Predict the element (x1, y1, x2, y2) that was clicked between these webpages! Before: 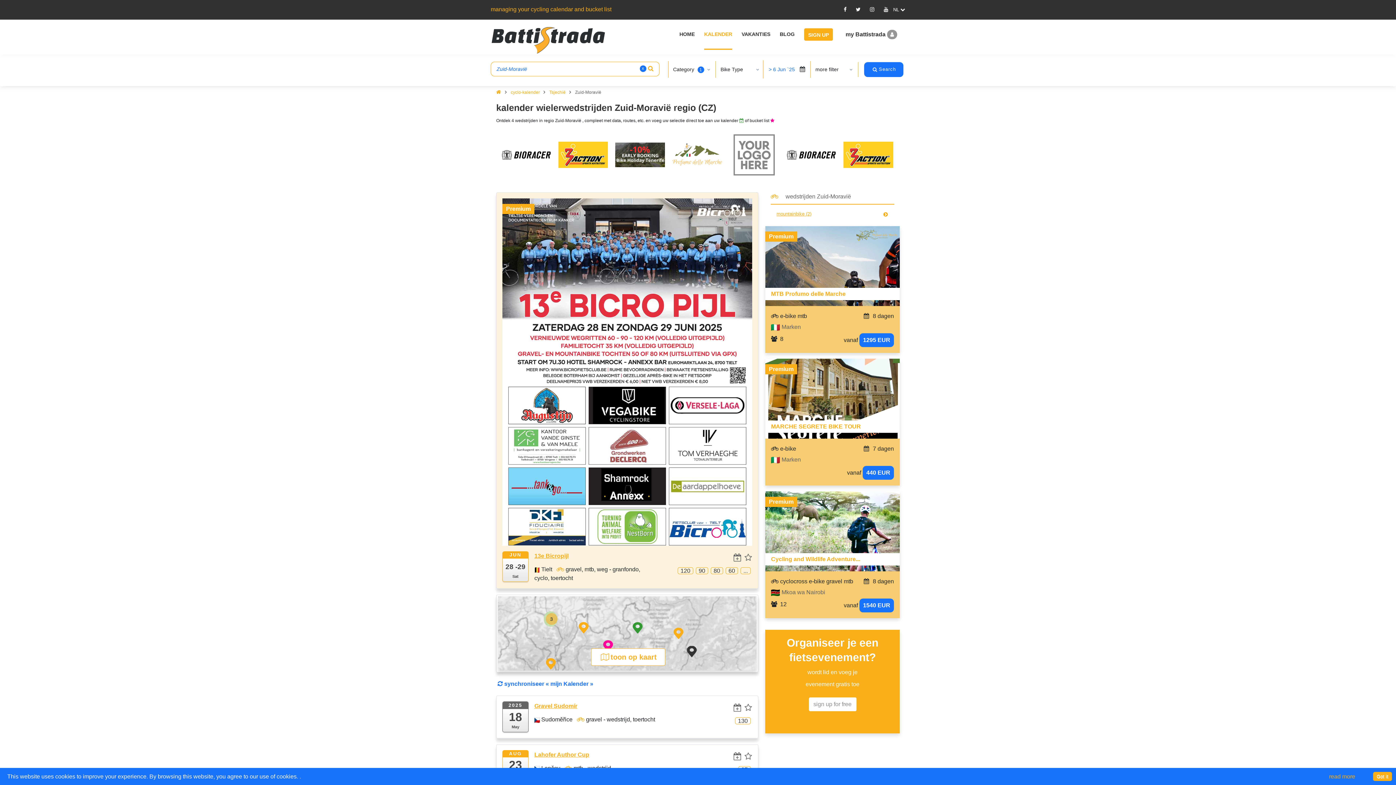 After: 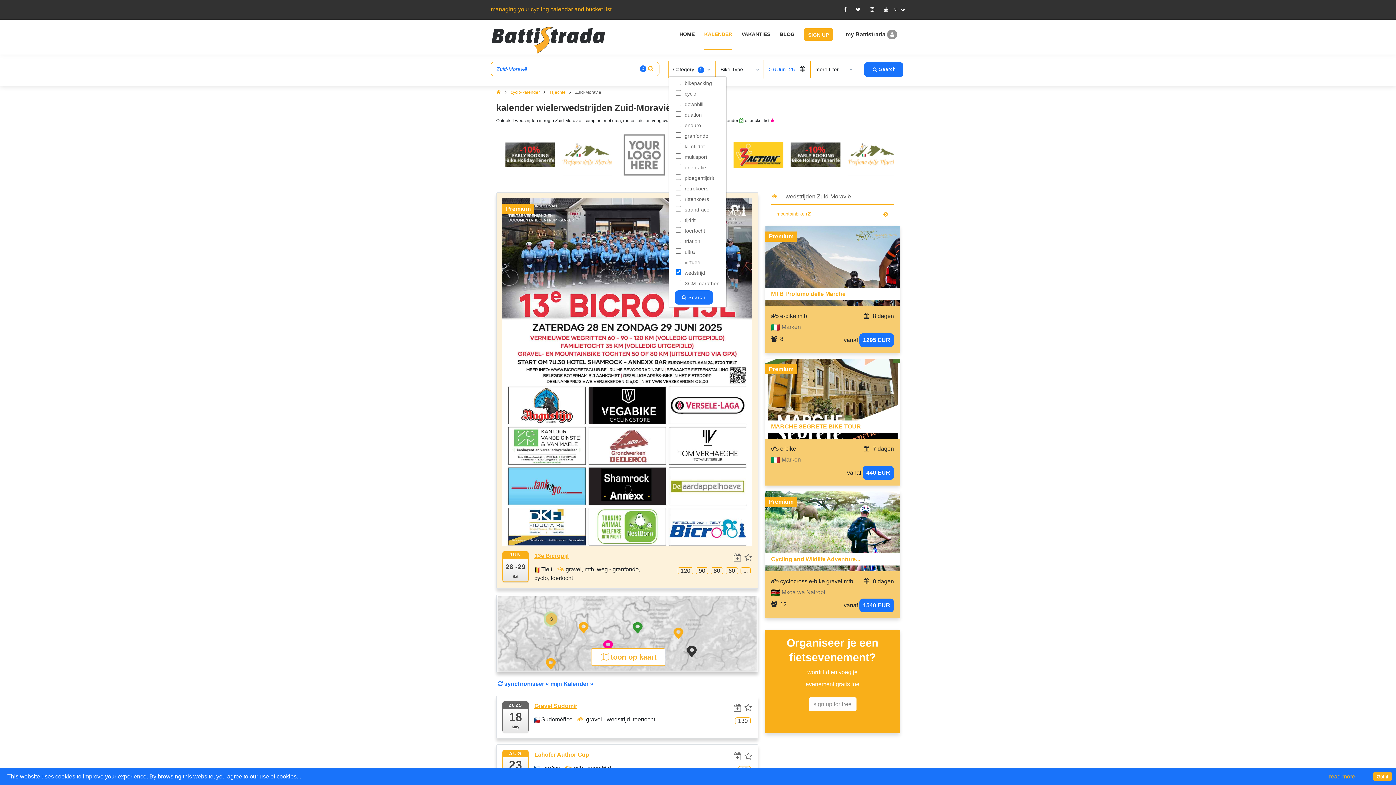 Action: label: Category 1  bbox: (668, 61, 715, 77)